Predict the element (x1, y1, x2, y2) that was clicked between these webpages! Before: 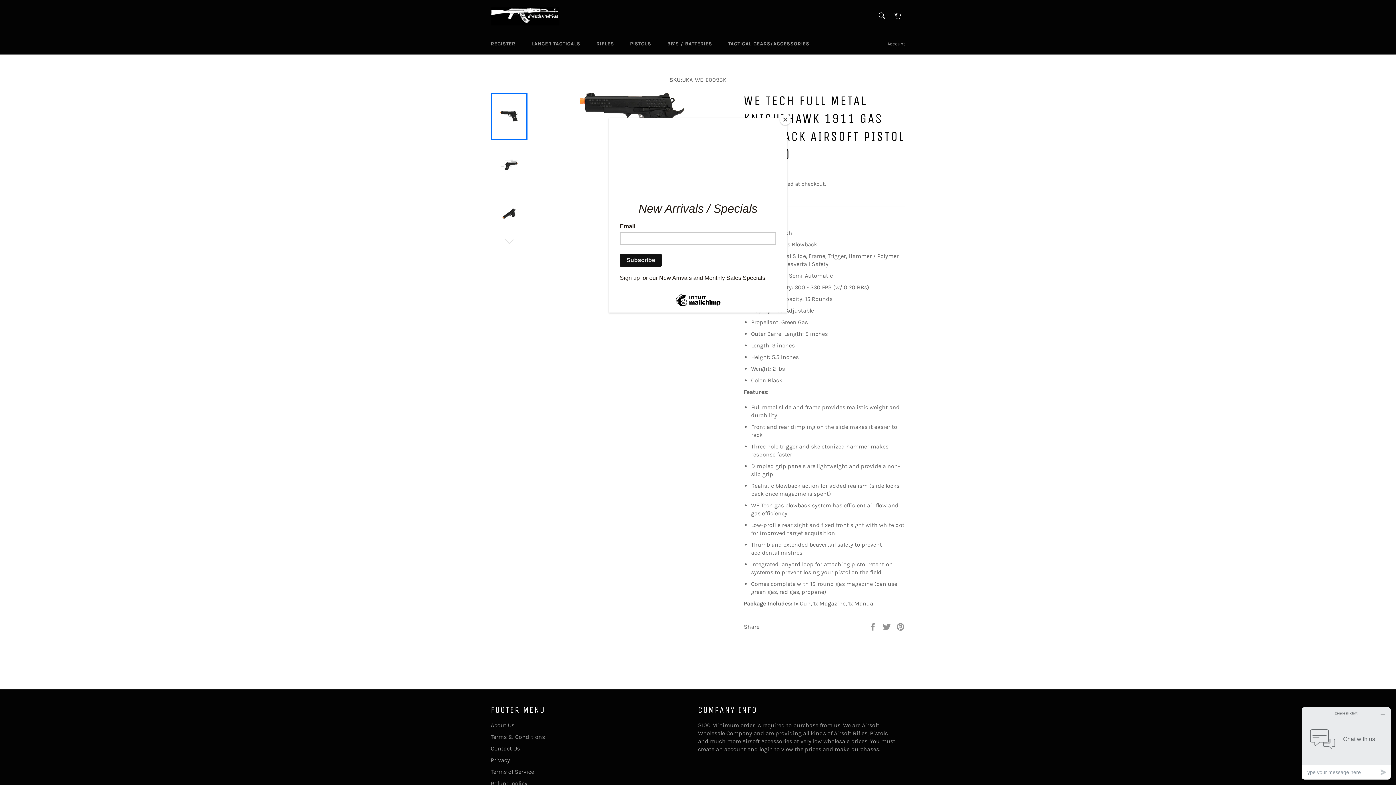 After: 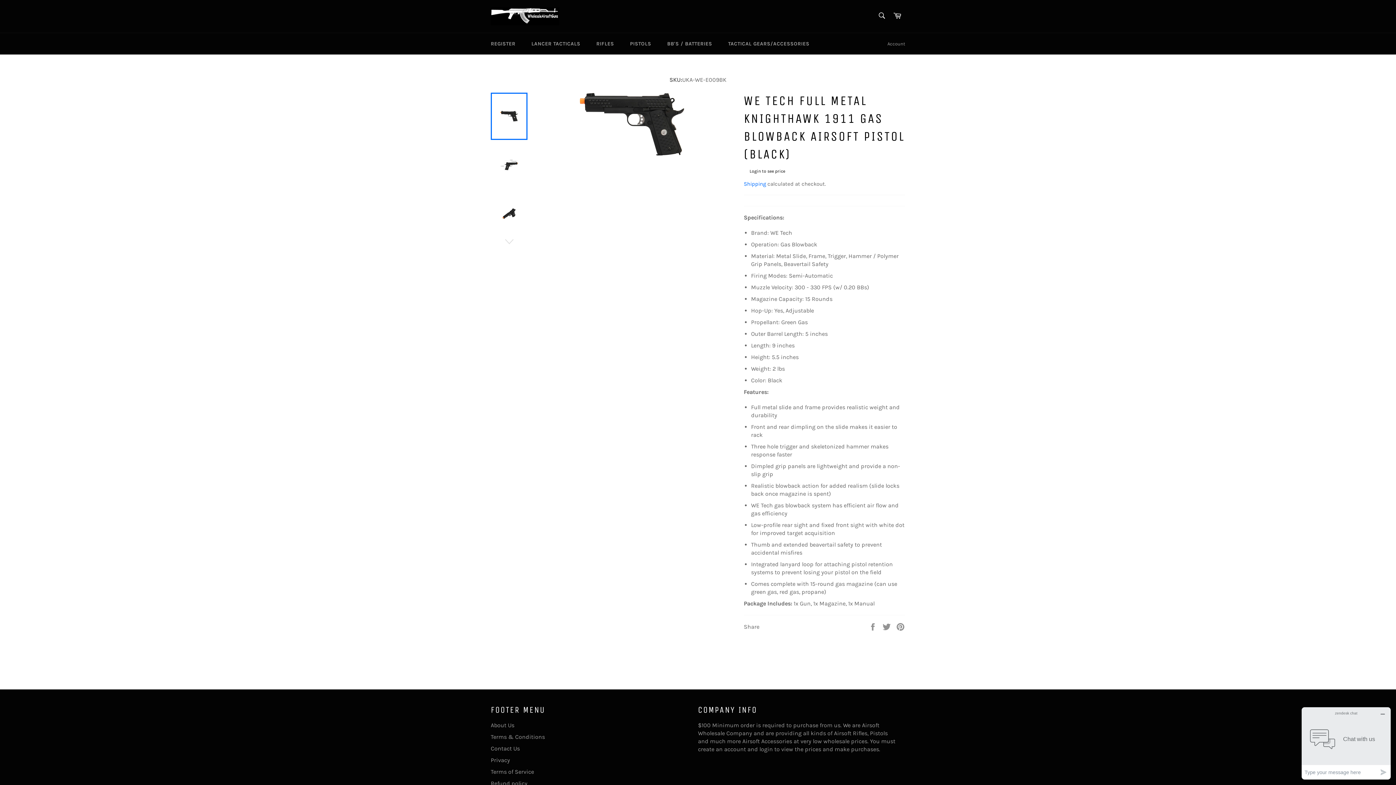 Action: bbox: (780, 114, 790, 125) label: Close